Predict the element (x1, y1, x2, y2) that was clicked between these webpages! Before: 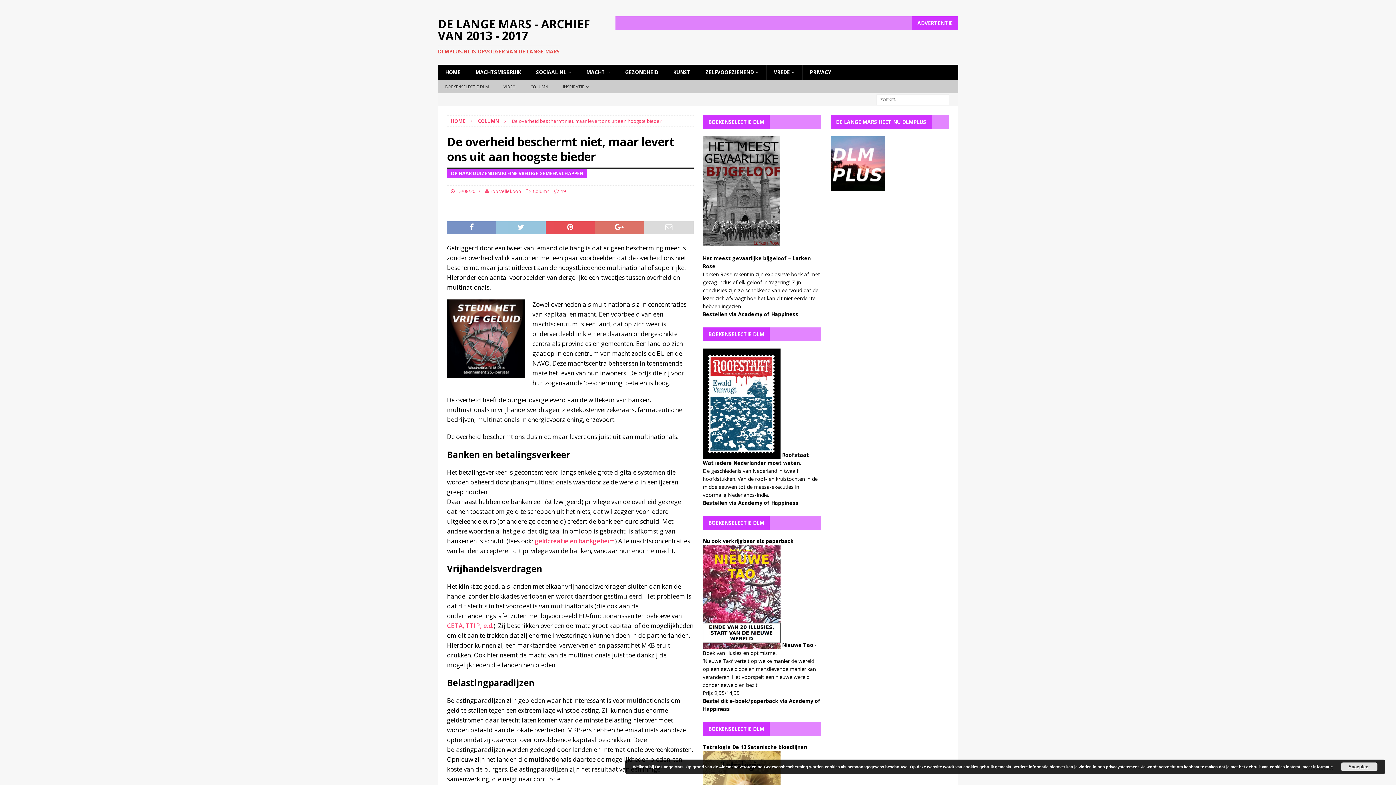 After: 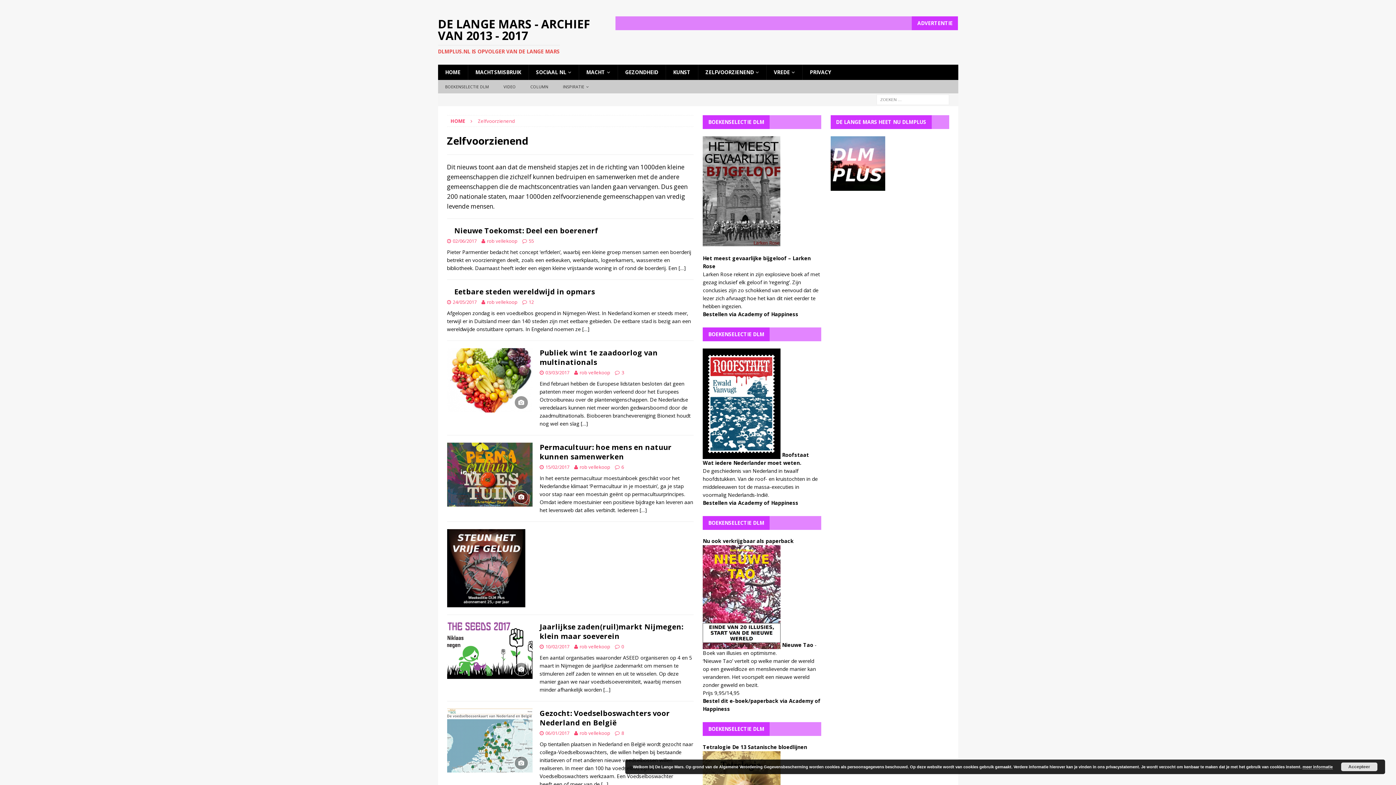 Action: bbox: (698, 64, 766, 80) label: ZELFVOORZIENEND